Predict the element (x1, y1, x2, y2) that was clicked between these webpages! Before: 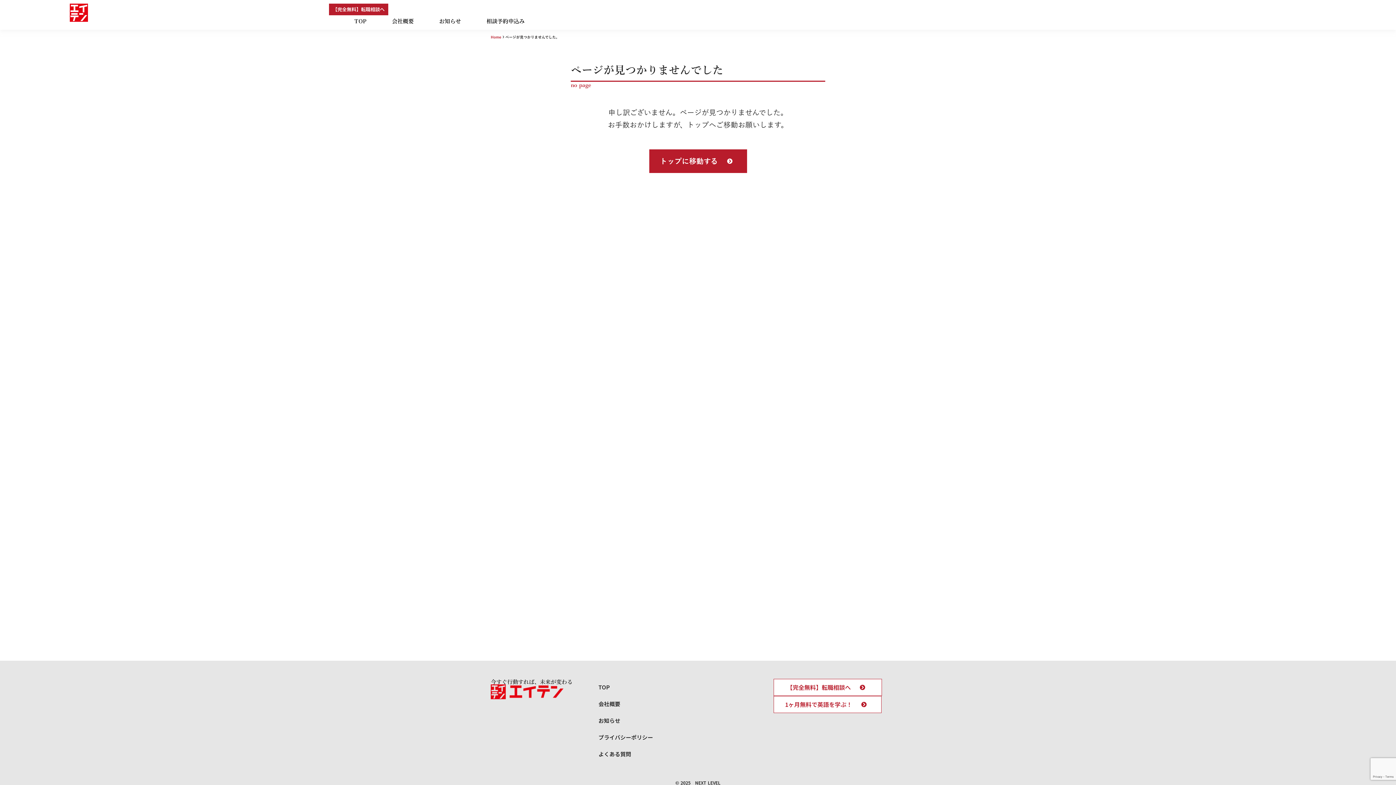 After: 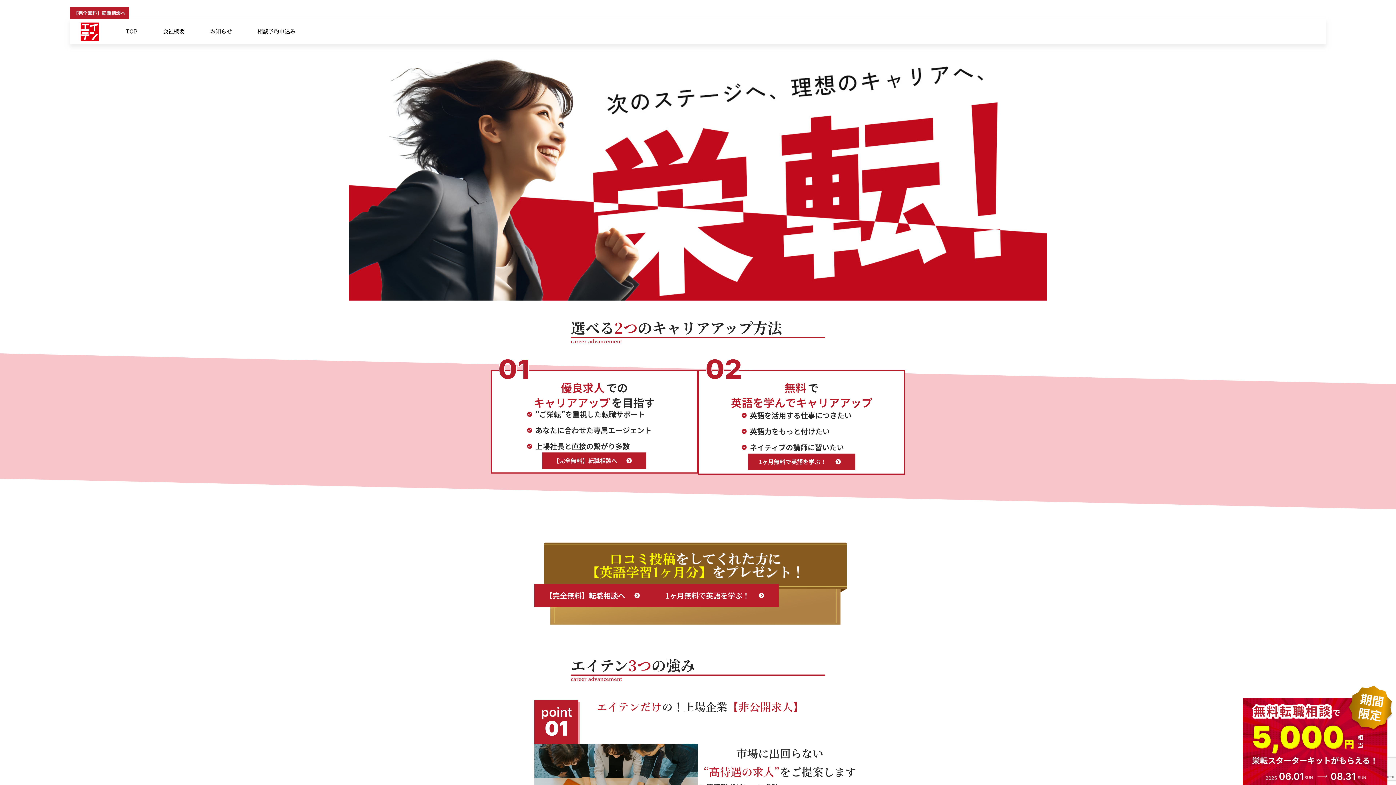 Action: bbox: (591, 679, 660, 696) label: TOP